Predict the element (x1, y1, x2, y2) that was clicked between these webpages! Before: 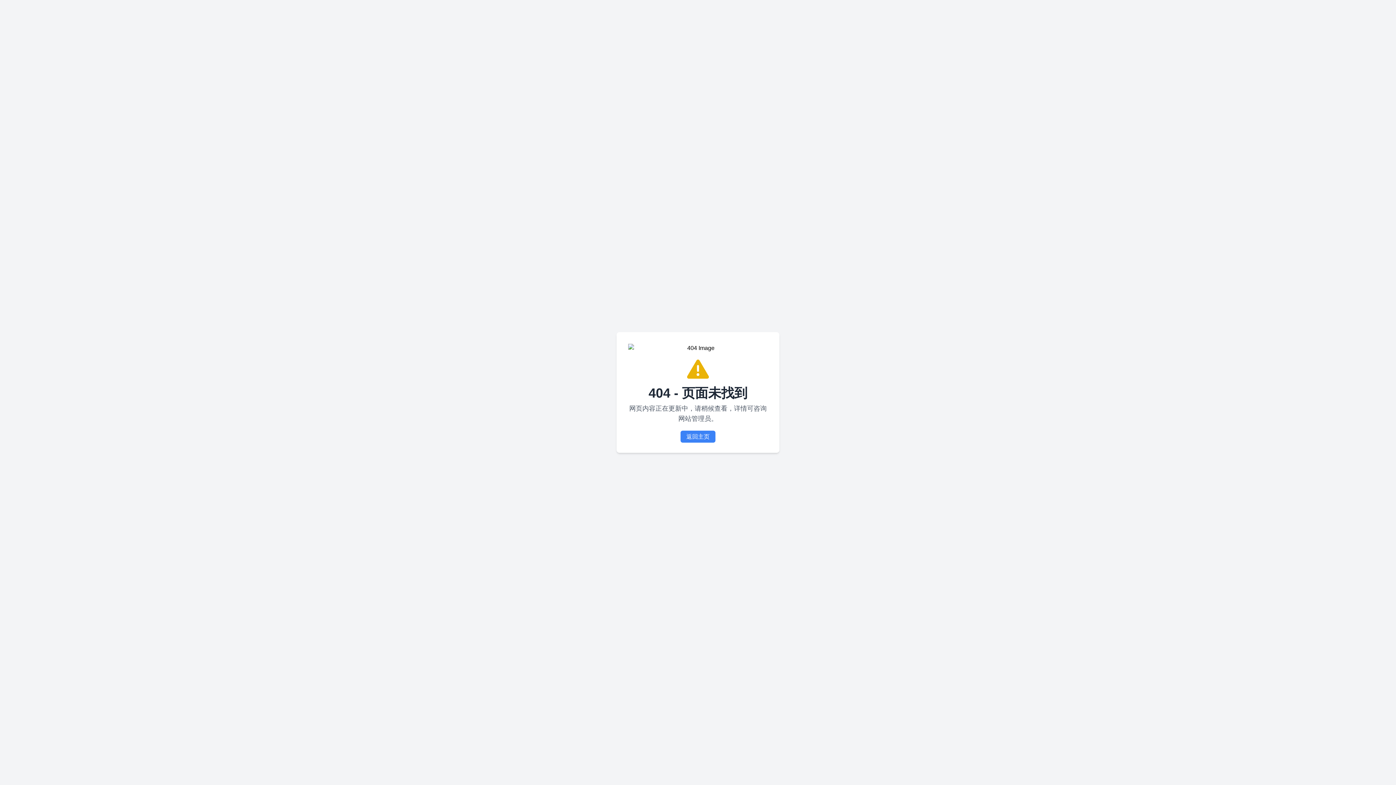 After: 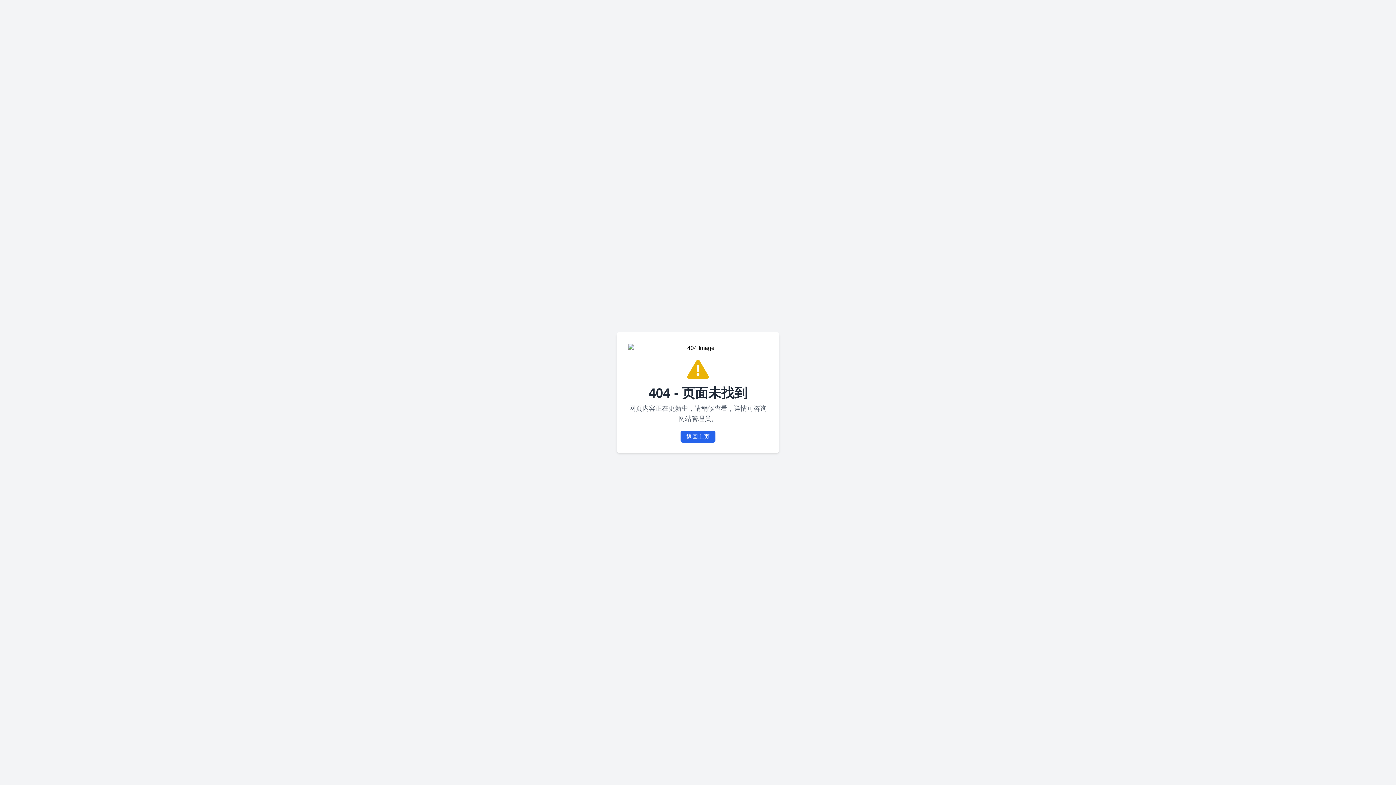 Action: bbox: (680, 430, 715, 442) label: 返回主页